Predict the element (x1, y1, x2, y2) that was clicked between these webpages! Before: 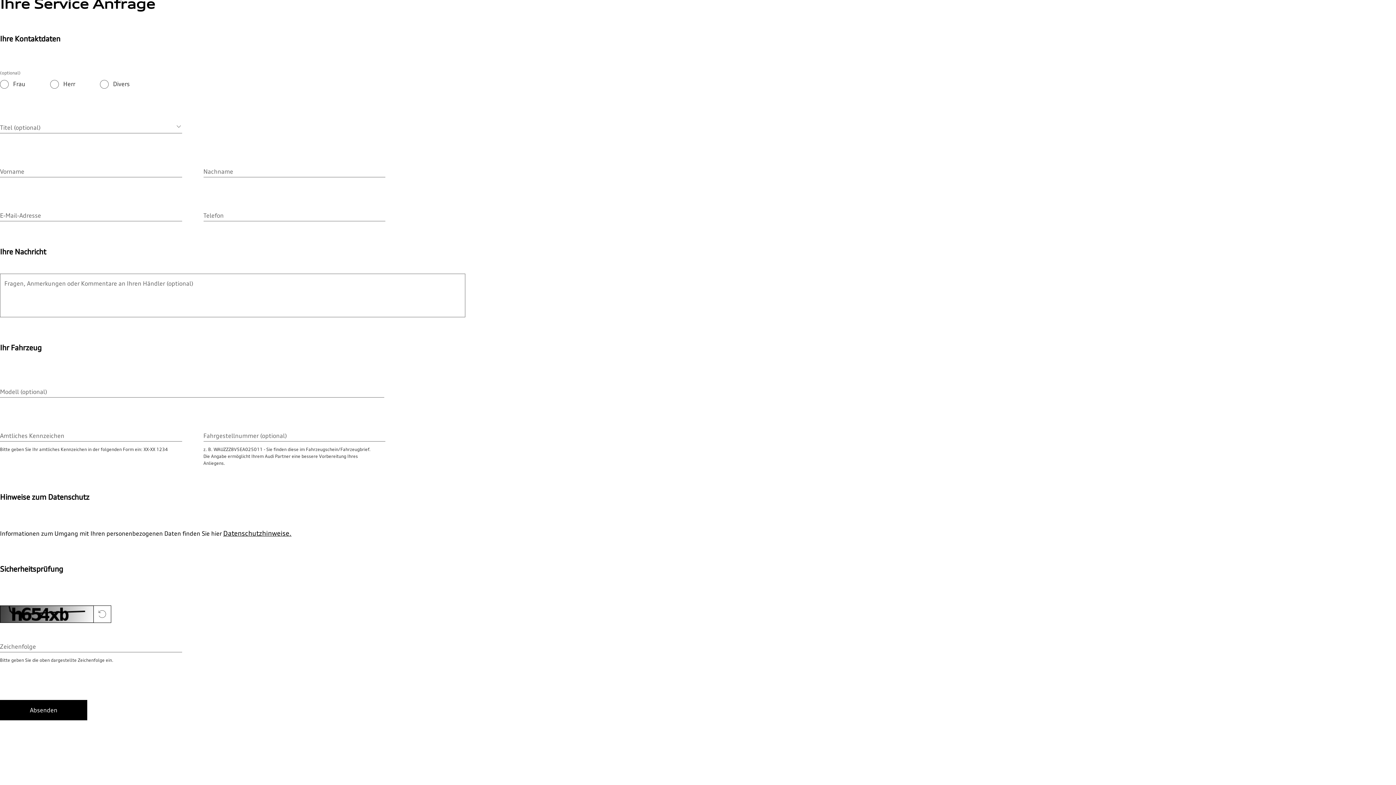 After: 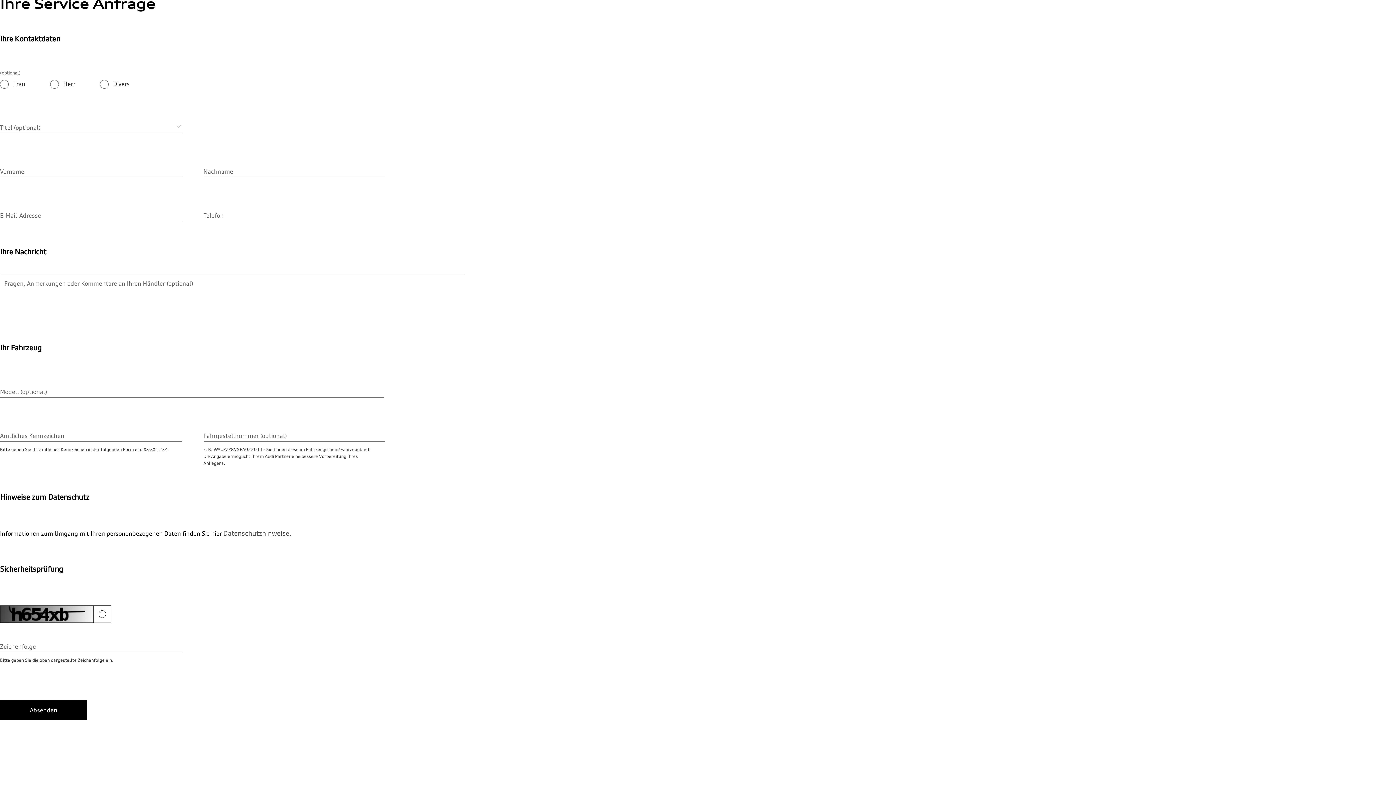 Action: label: Datenschutzhinweise. bbox: (223, 529, 291, 537)